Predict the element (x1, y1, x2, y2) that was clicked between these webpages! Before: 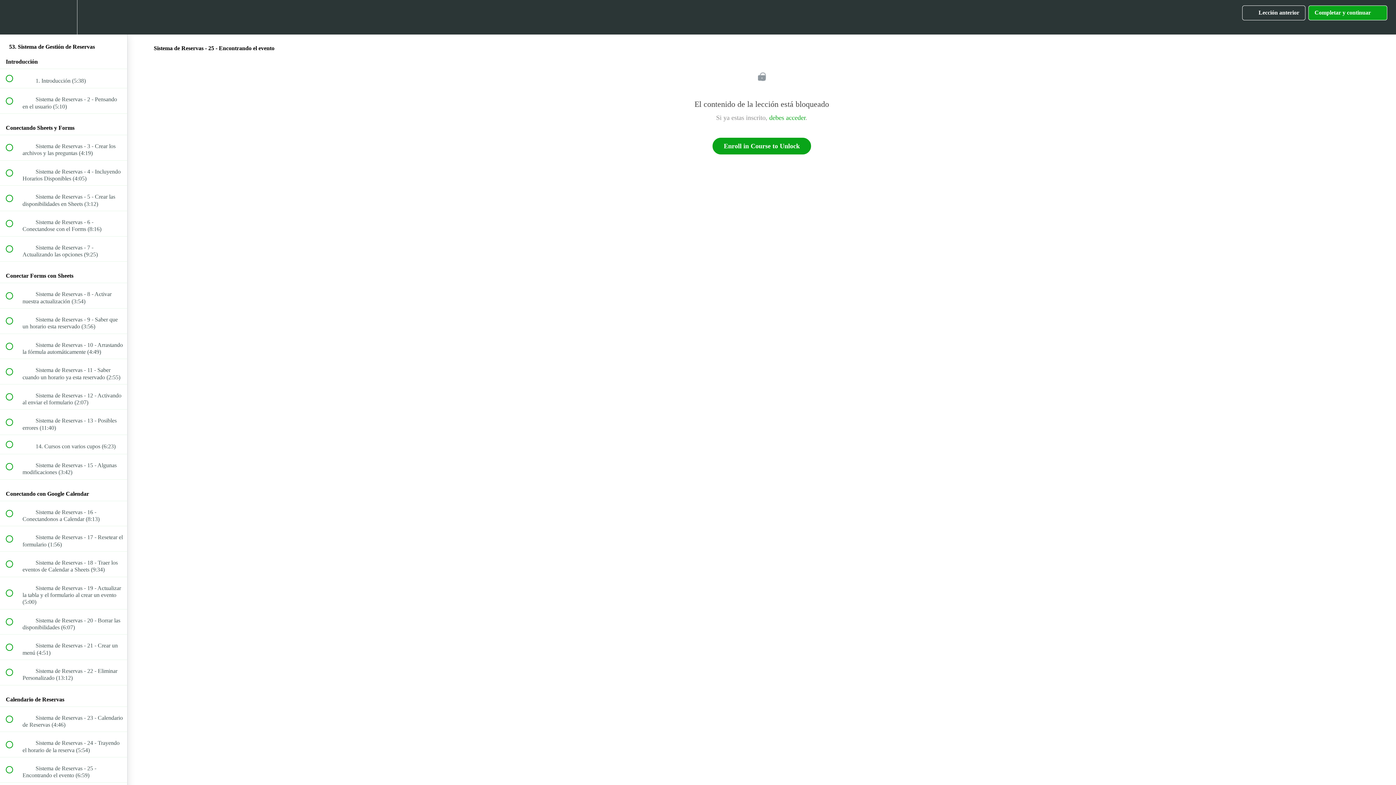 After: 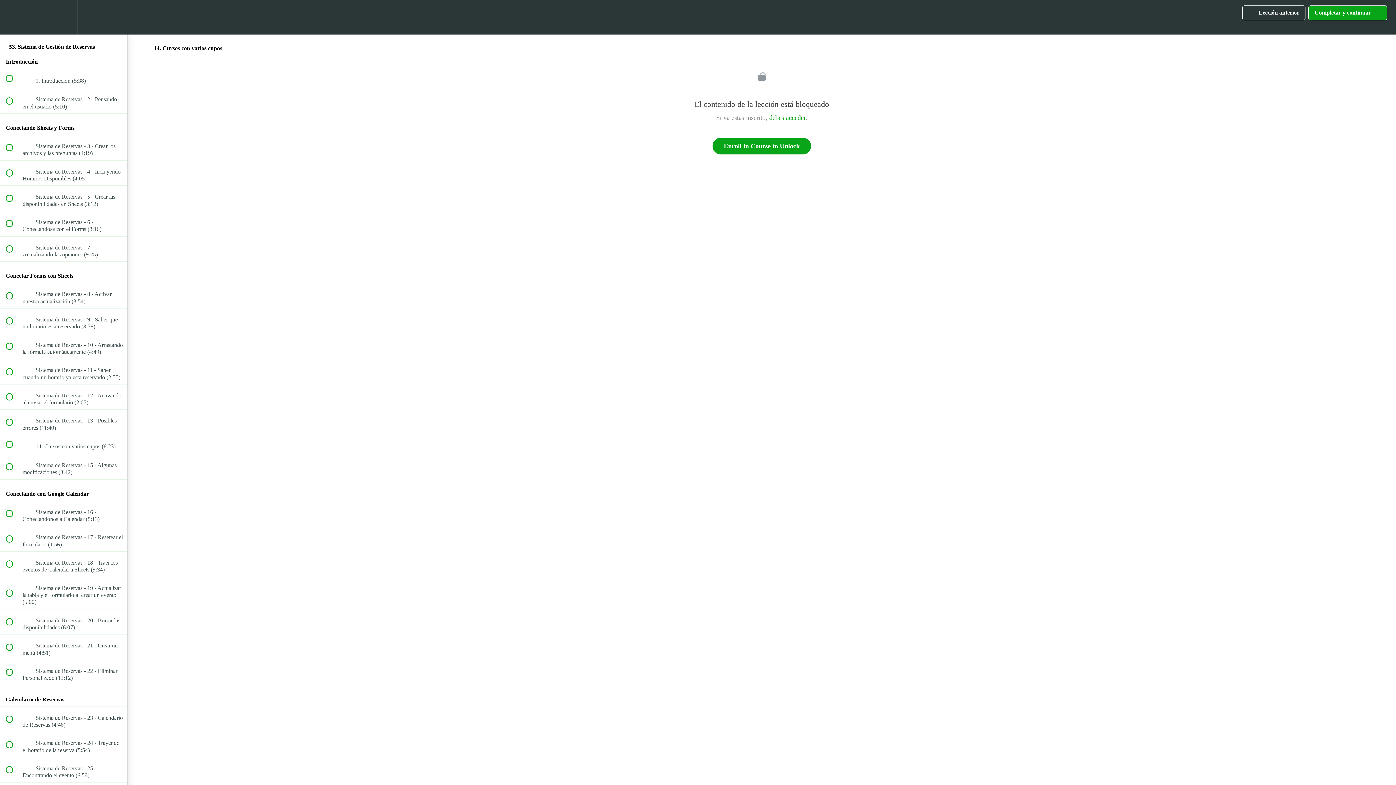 Action: label:  
 14. Cursos con varios cupos (6:23) bbox: (0, 435, 127, 454)